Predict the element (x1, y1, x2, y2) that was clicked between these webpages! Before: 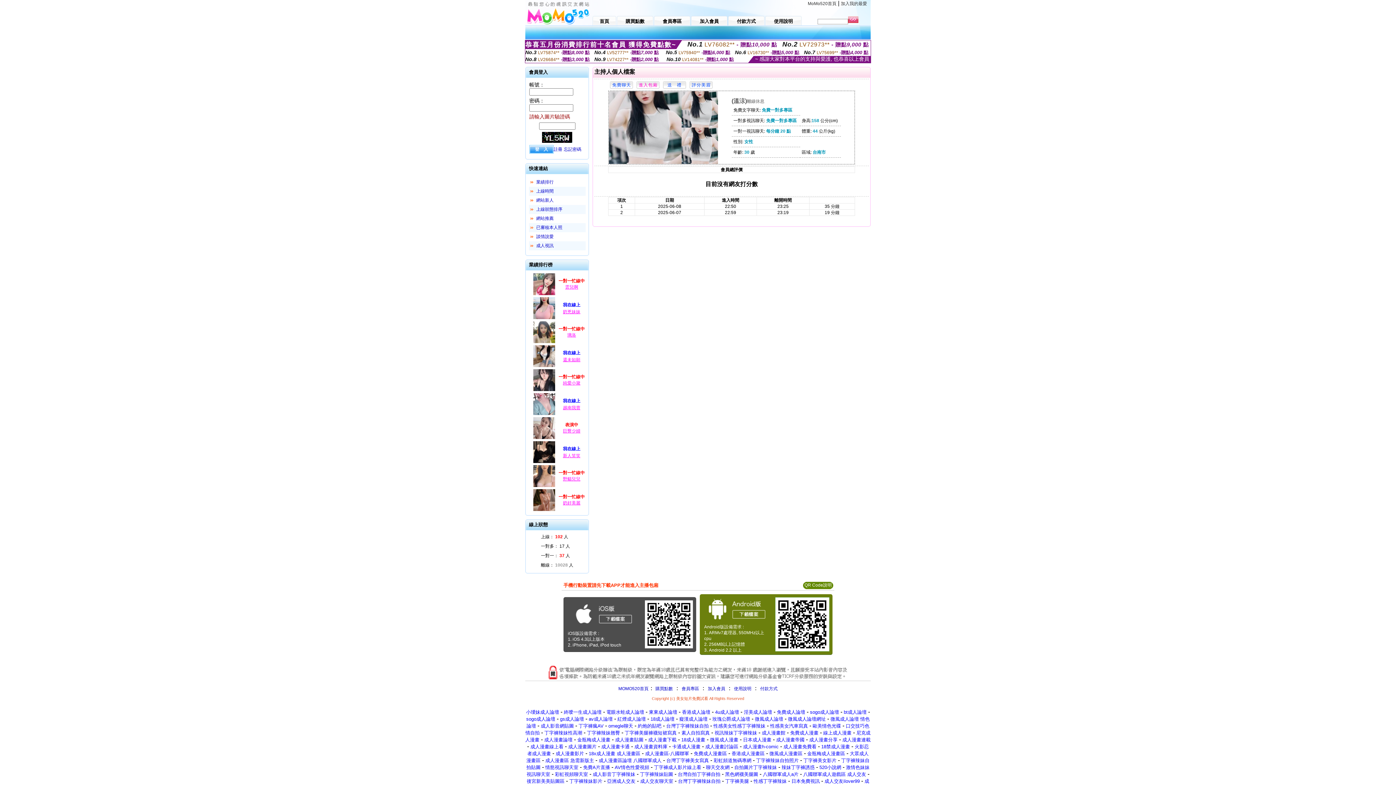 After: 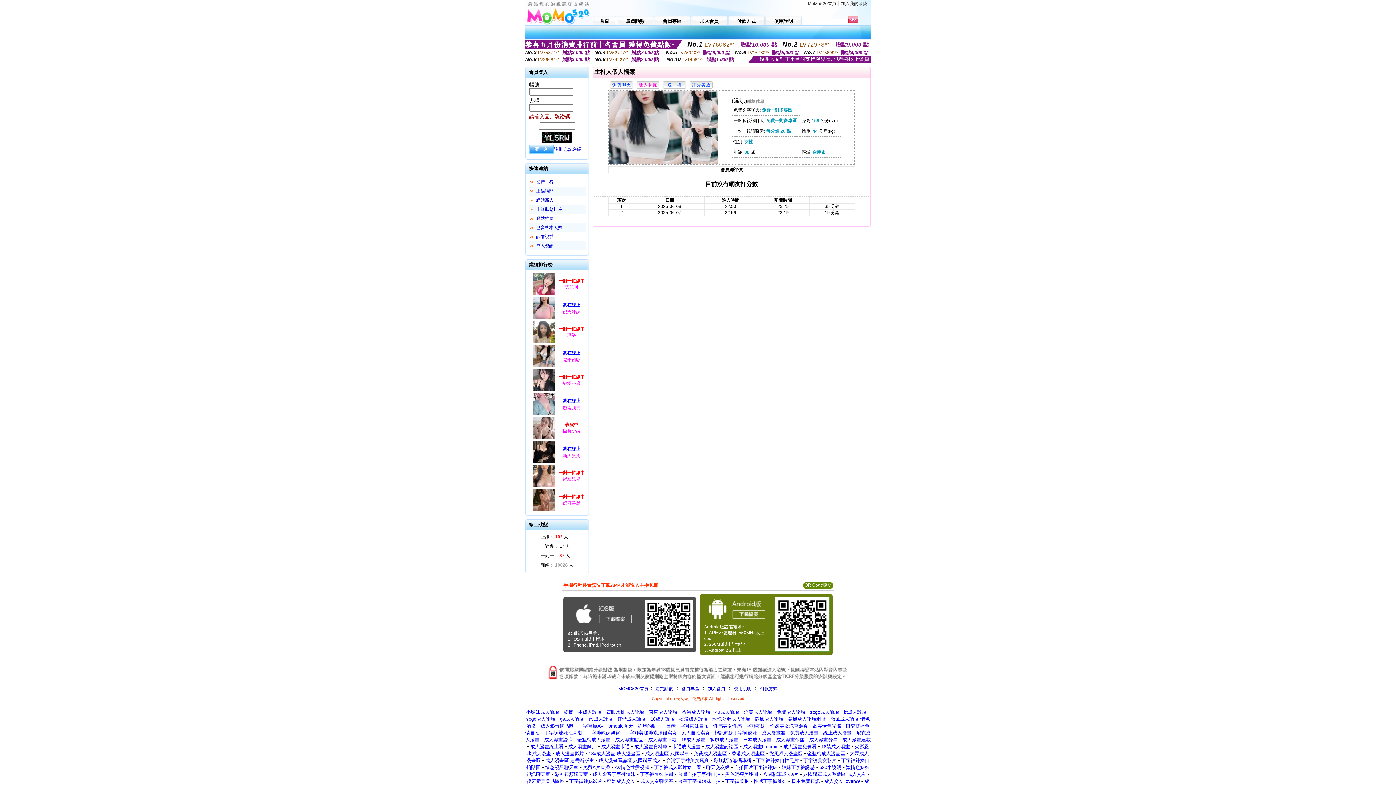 Action: bbox: (648, 737, 676, 742) label: 成人漫畫下載